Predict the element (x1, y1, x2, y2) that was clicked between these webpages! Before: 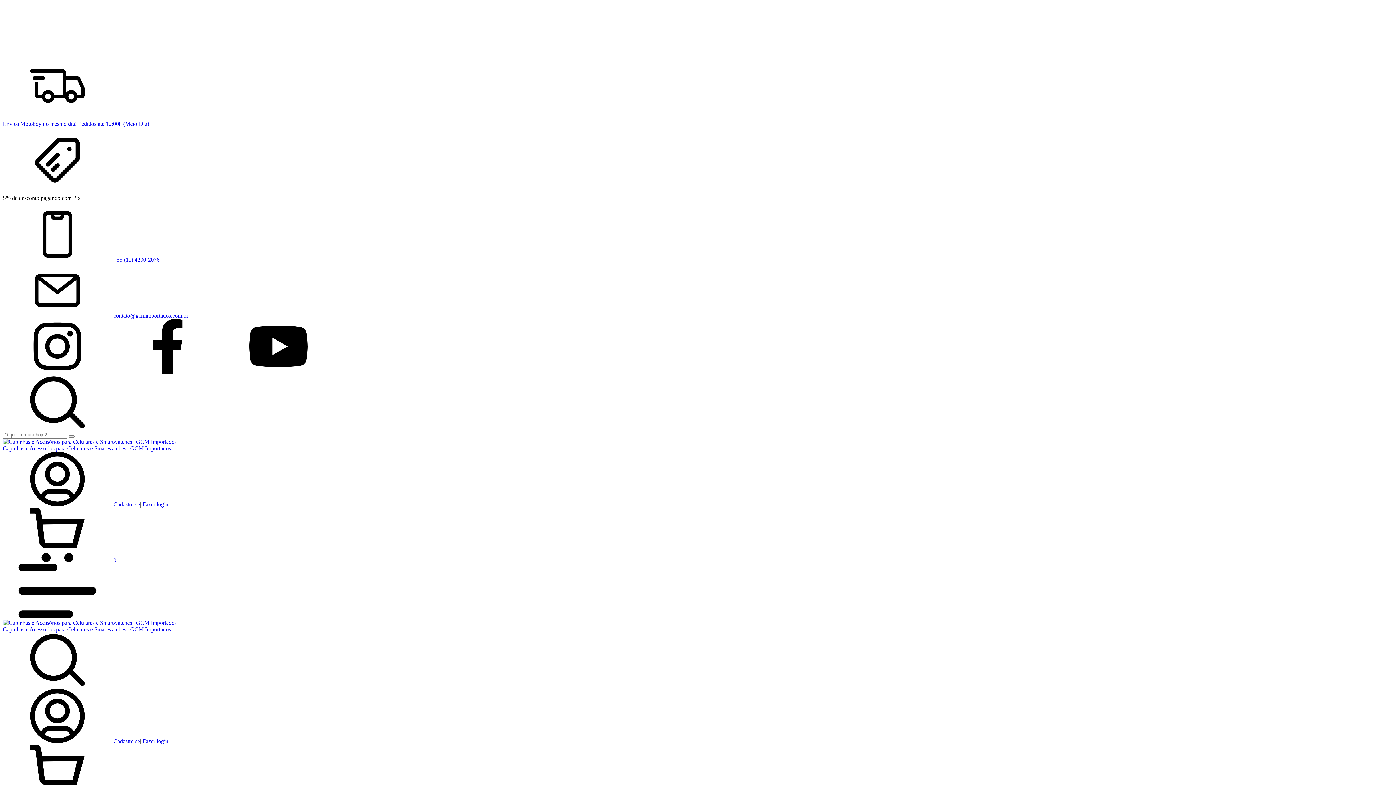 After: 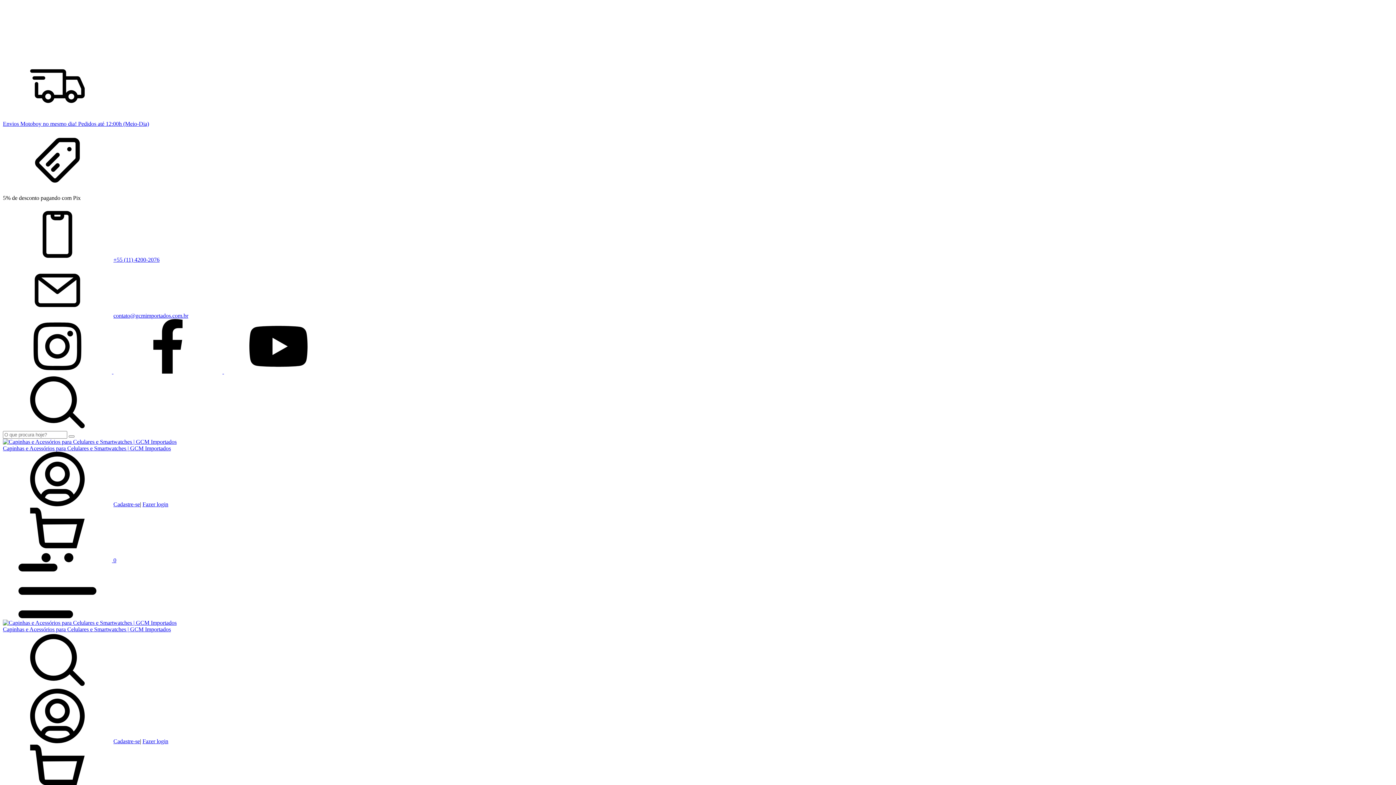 Action: label: Buscar bbox: (68, 435, 74, 437)